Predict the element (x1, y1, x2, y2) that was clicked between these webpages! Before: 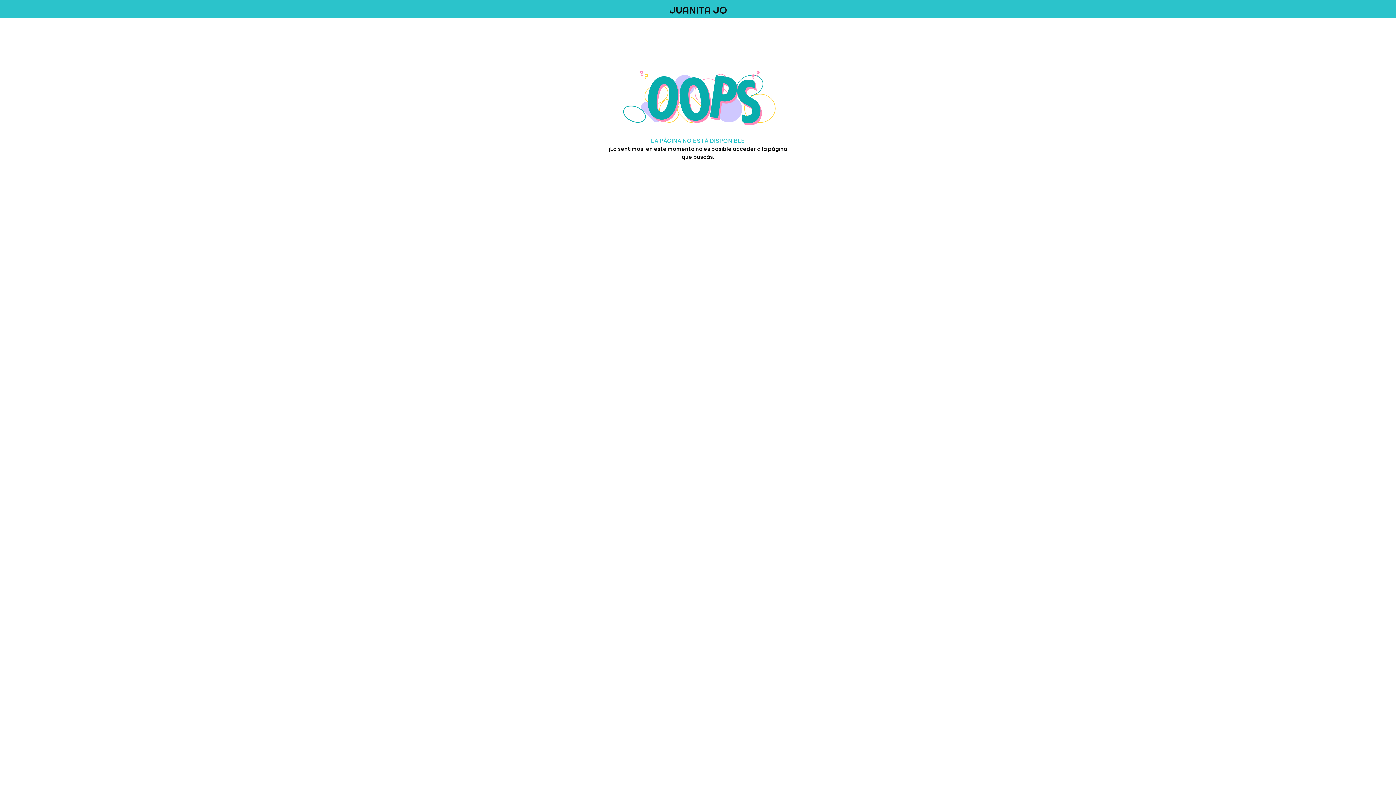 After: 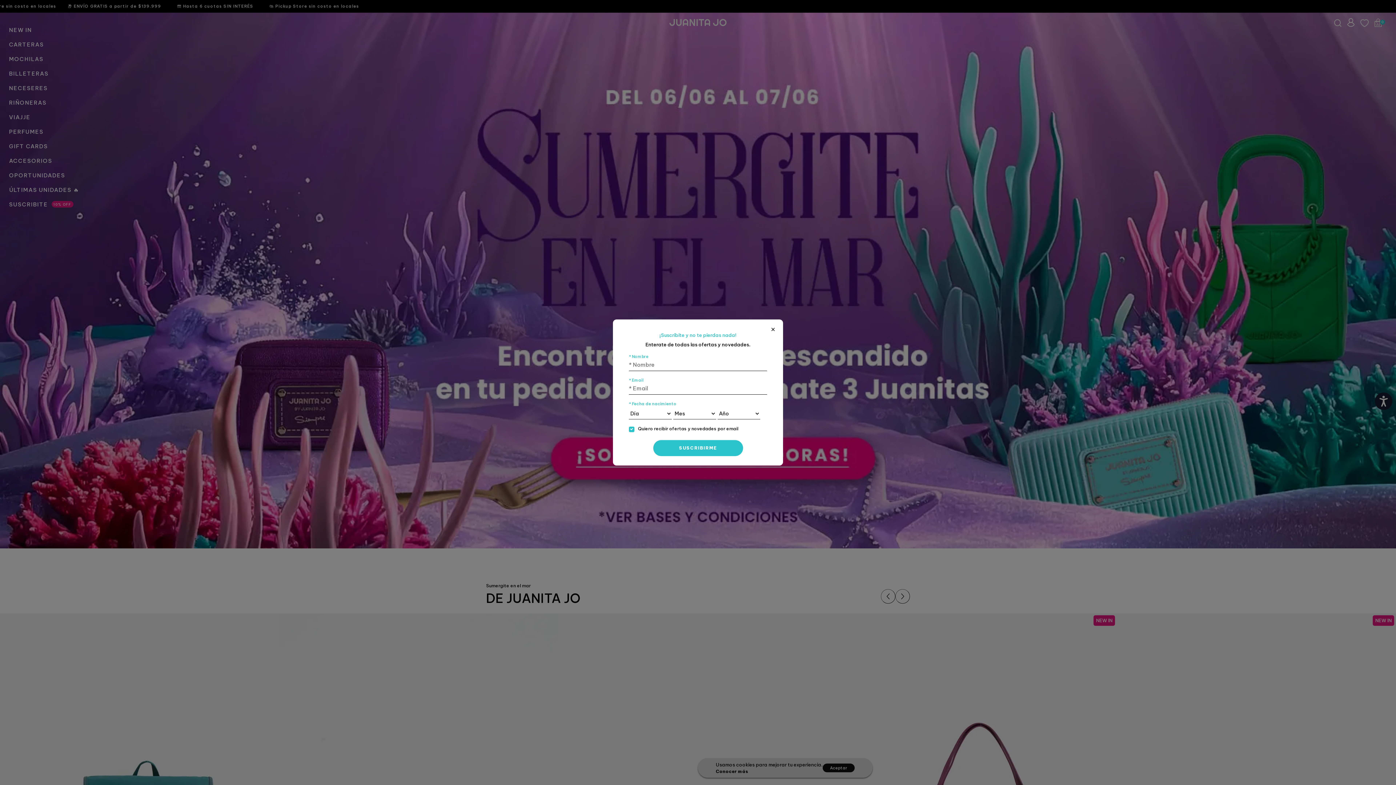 Action: bbox: (4, 5, 1392, 15)